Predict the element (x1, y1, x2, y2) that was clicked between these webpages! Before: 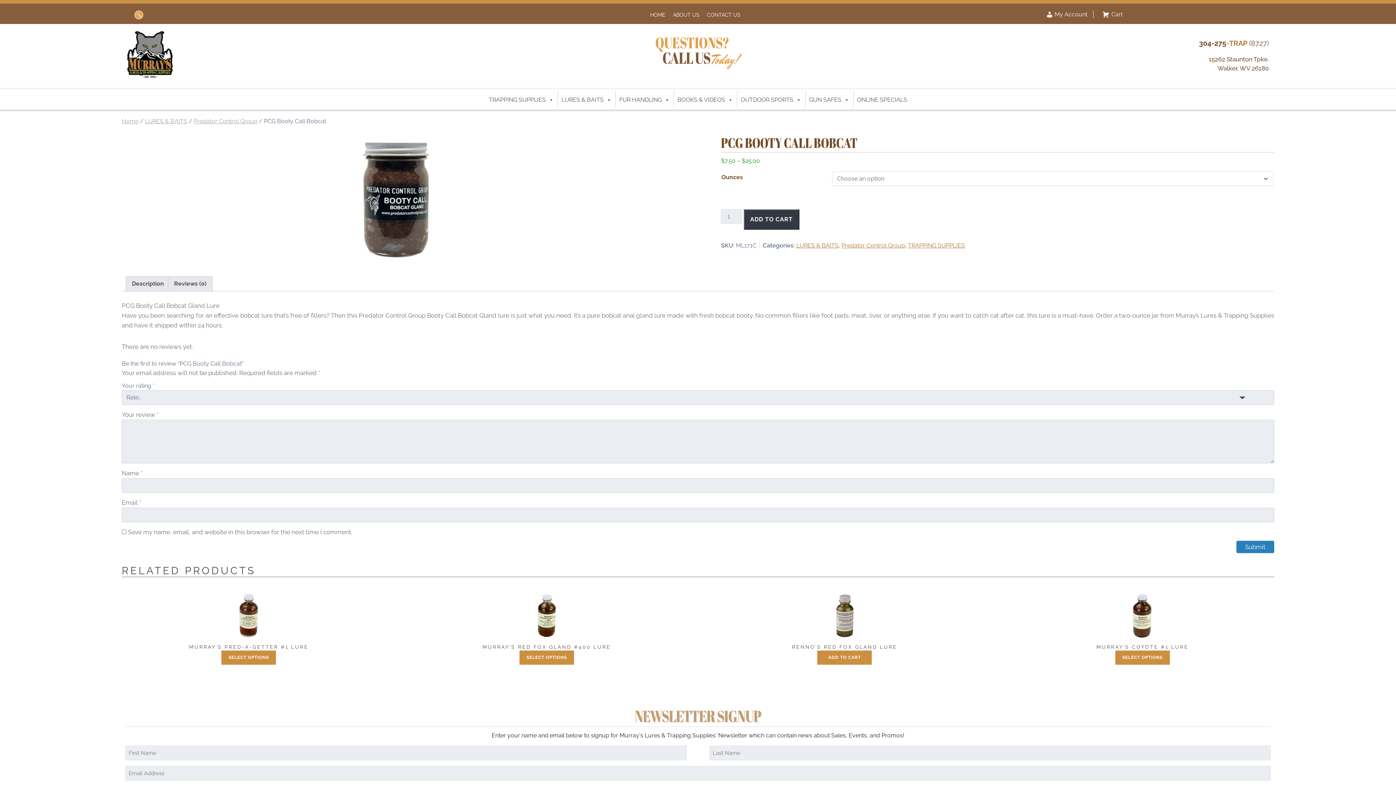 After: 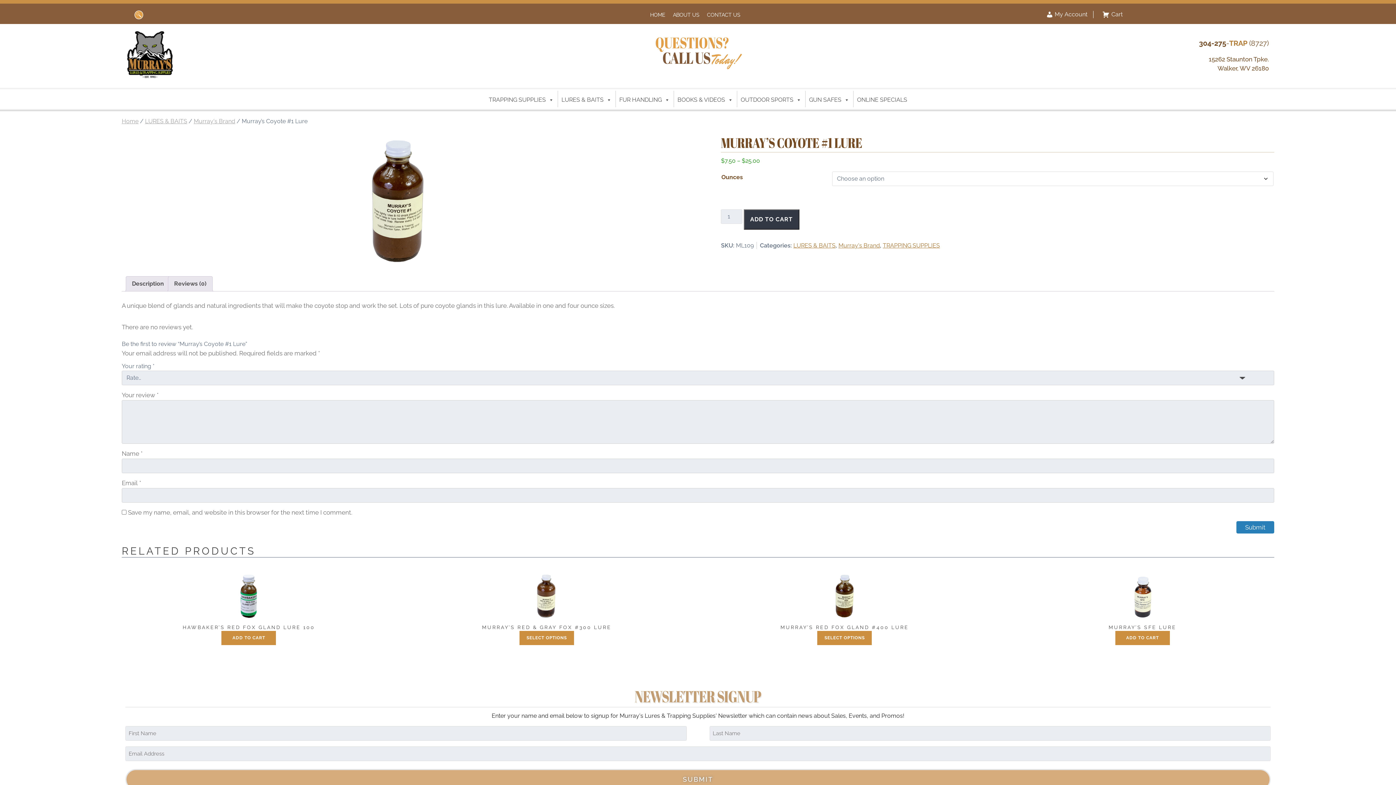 Action: label: MURRAY’S COYOTE #1 LURE
$7.50 – $25.00 bbox: (1015, 593, 1269, 662)